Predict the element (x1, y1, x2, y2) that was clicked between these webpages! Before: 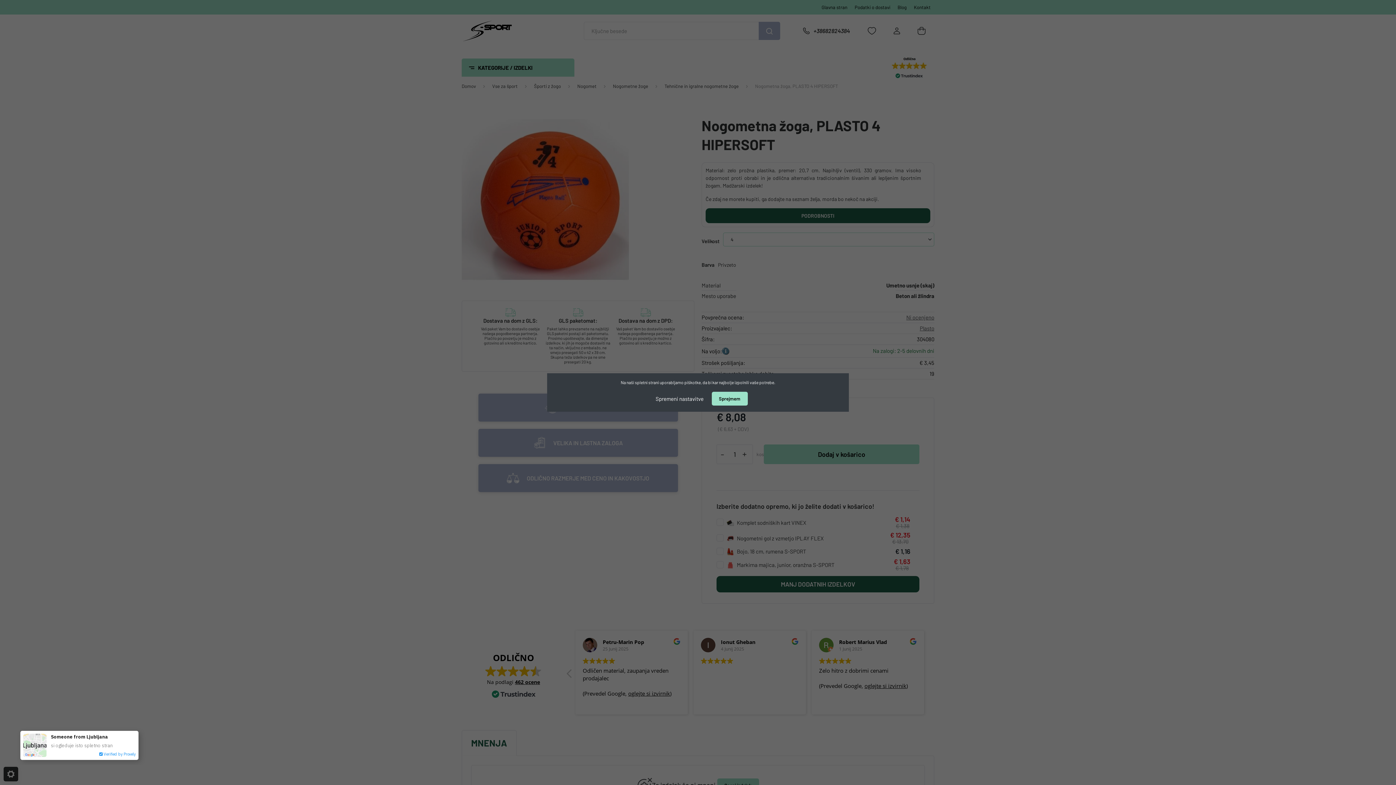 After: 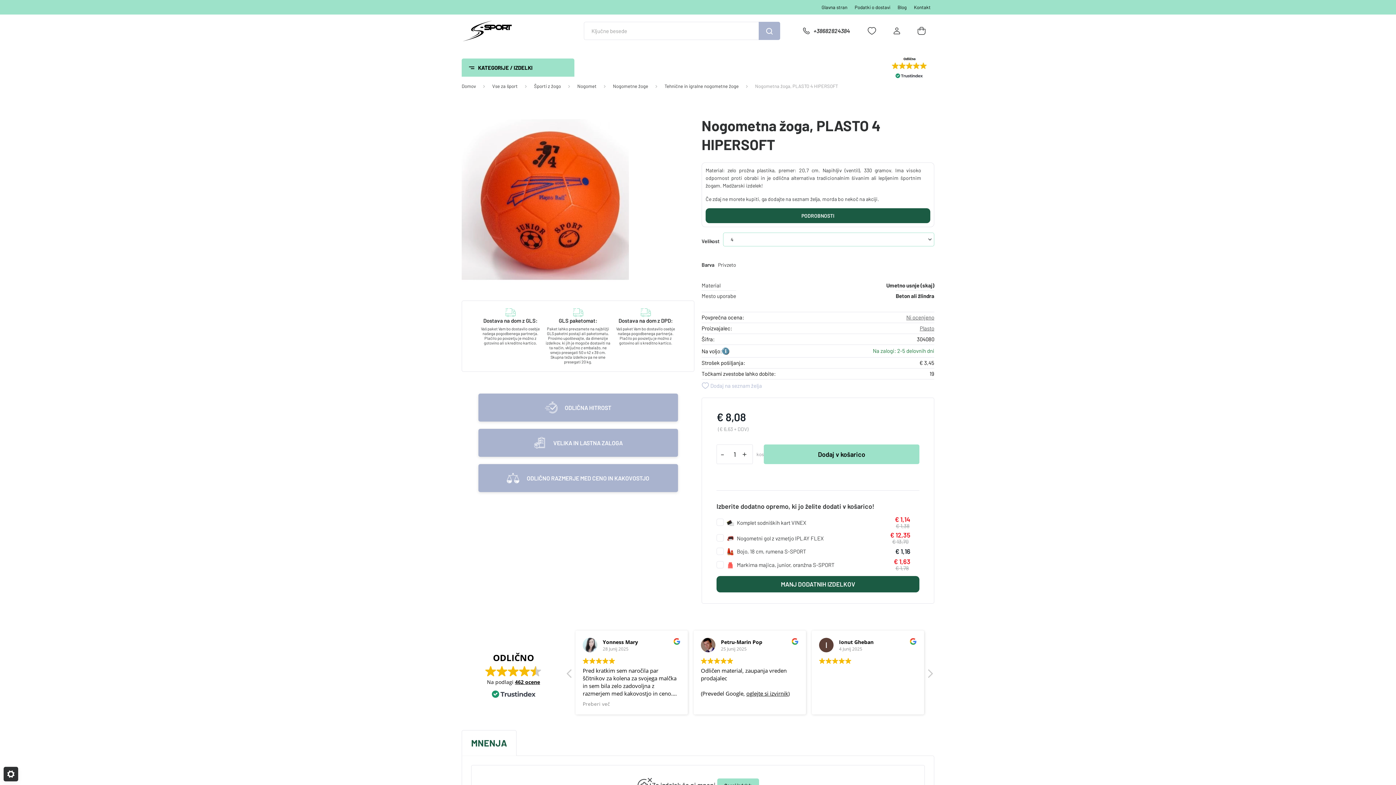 Action: label: Sprejmem bbox: (711, 392, 747, 405)